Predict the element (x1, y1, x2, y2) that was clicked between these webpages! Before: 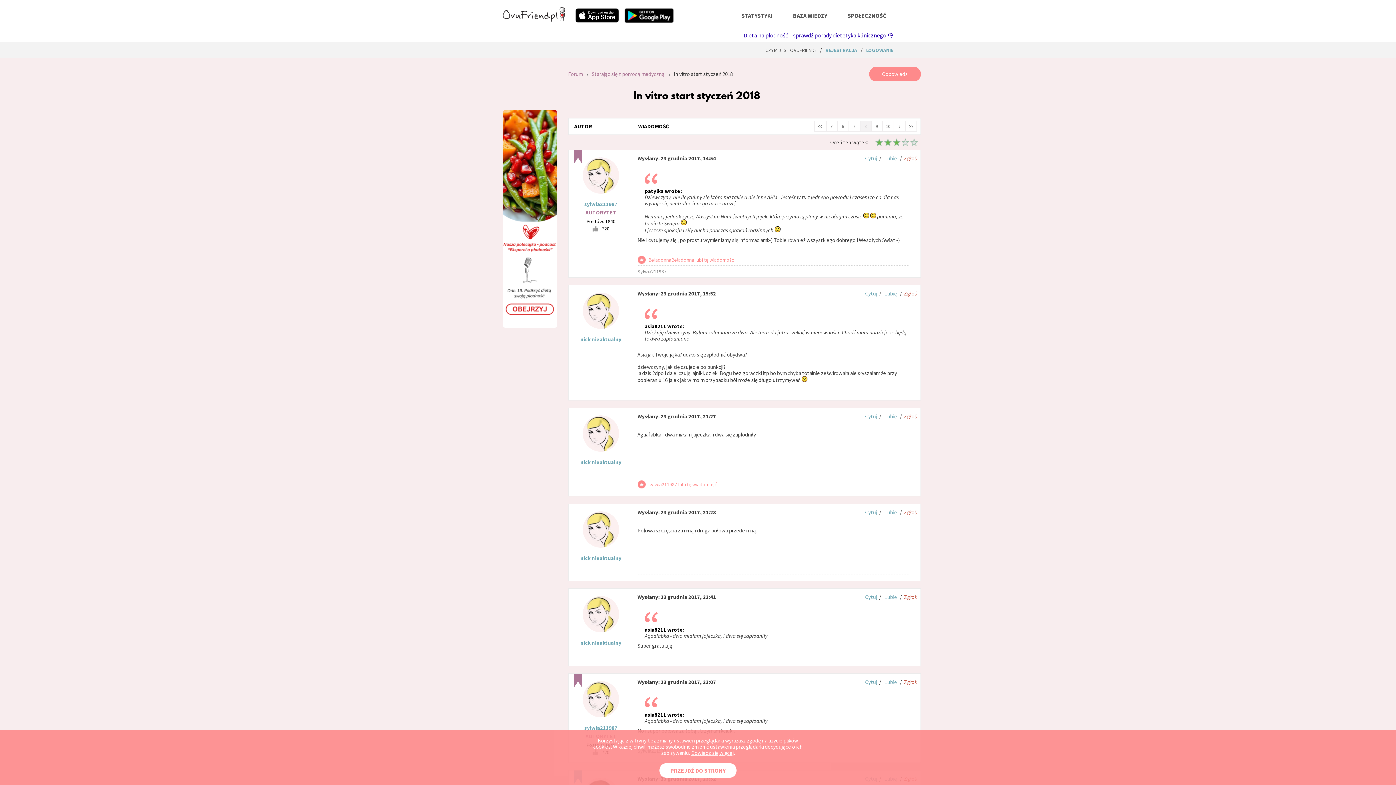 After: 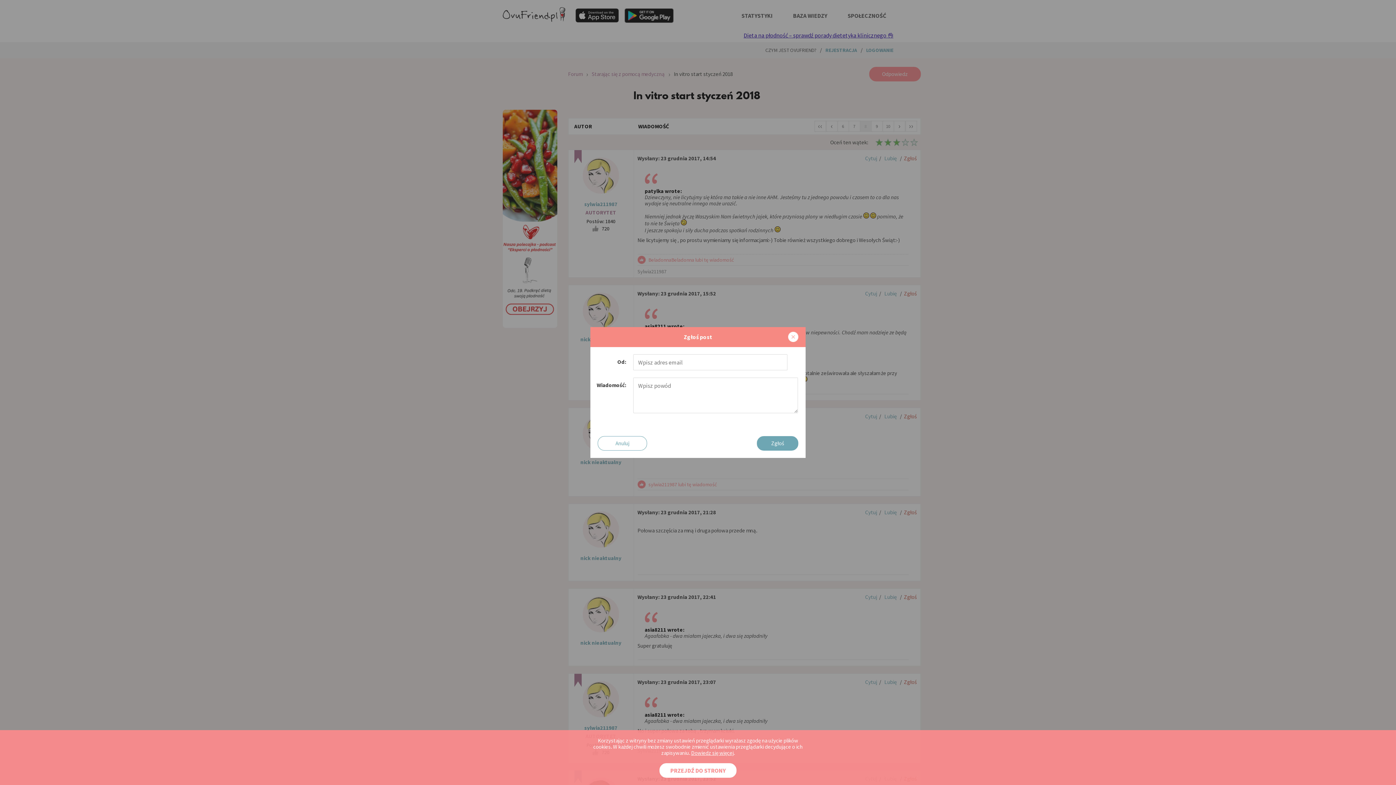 Action: label: Zgłoś bbox: (904, 593, 916, 600)